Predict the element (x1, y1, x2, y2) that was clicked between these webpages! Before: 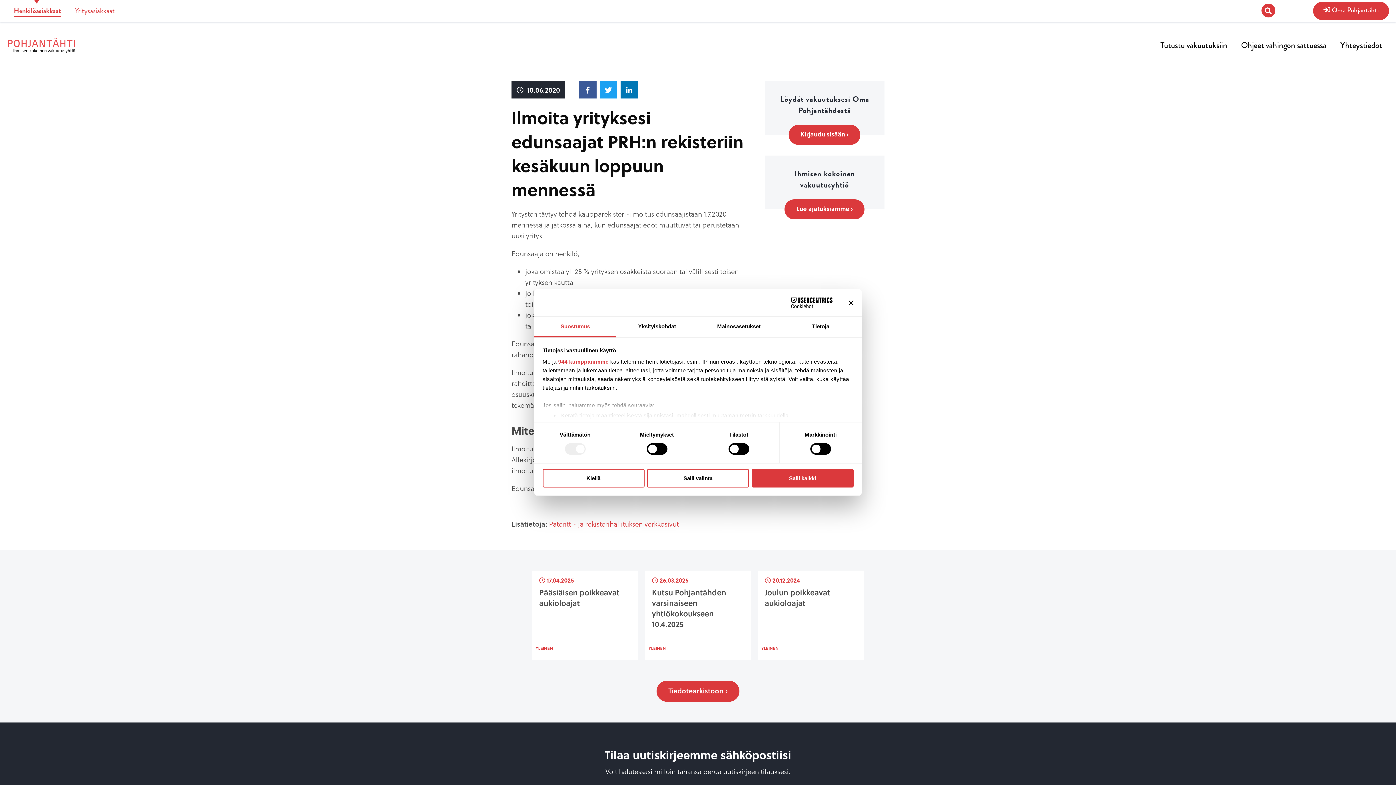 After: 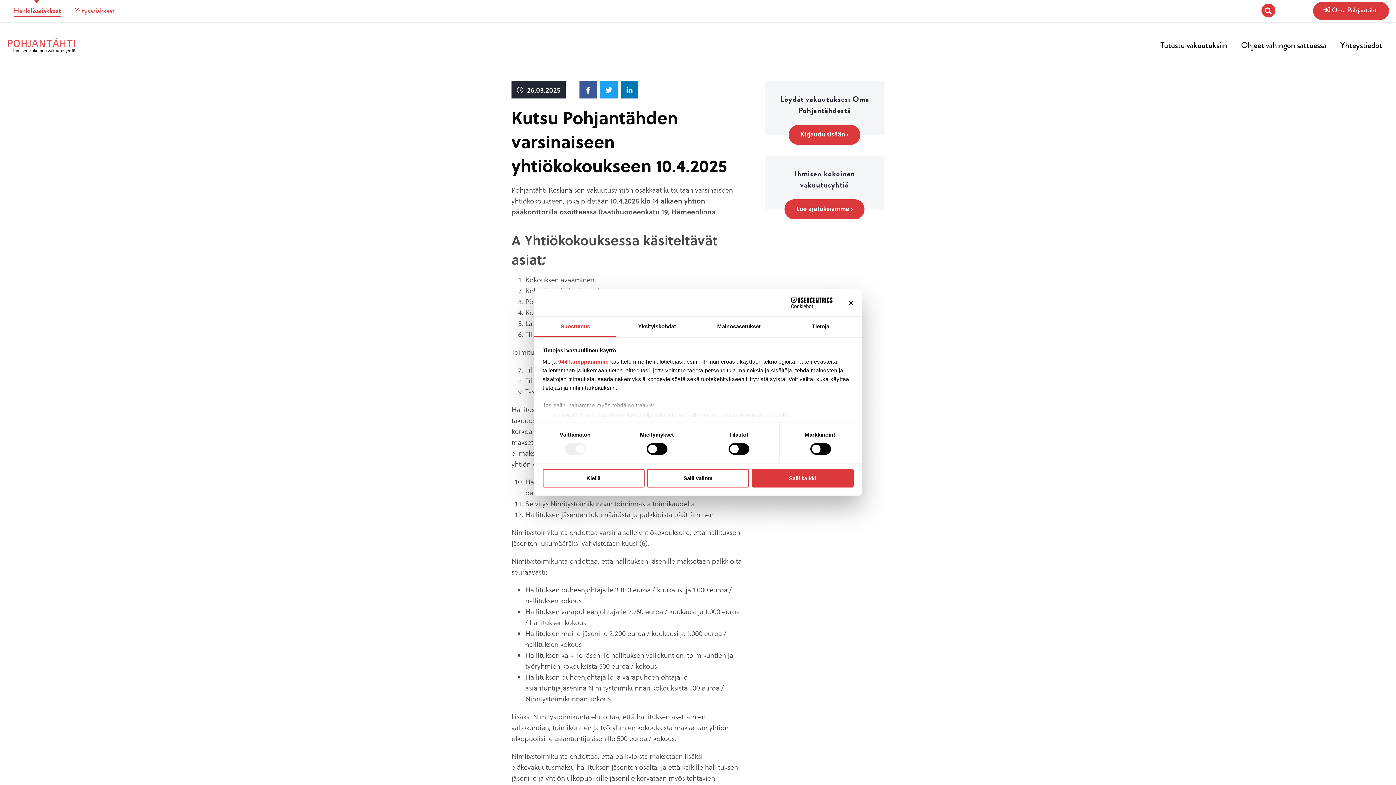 Action: bbox: (645, 570, 751, 660) label:  26.03.2025

Kutsu Pohjantähden varsinaiseen yhtiökokoukseen 10.4.2025
YLEINEN